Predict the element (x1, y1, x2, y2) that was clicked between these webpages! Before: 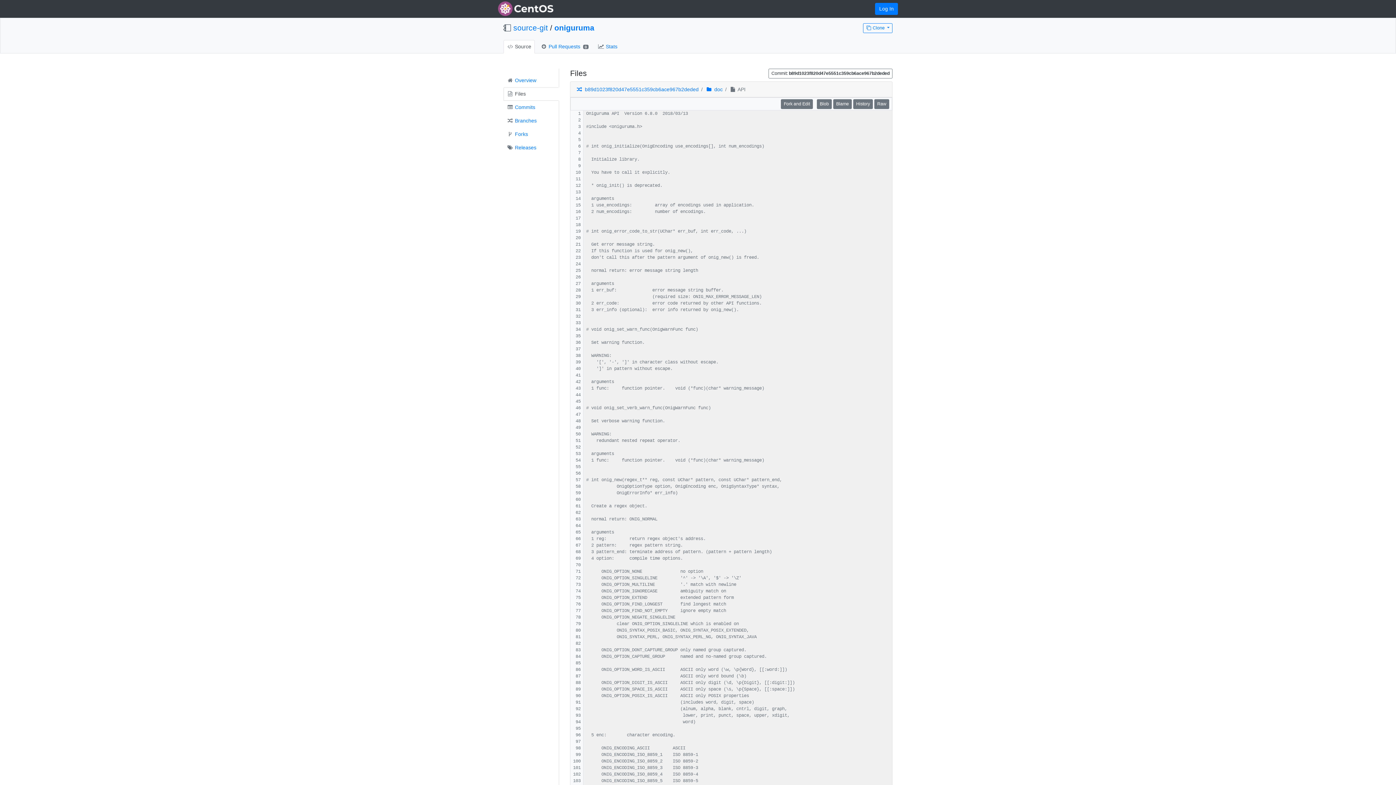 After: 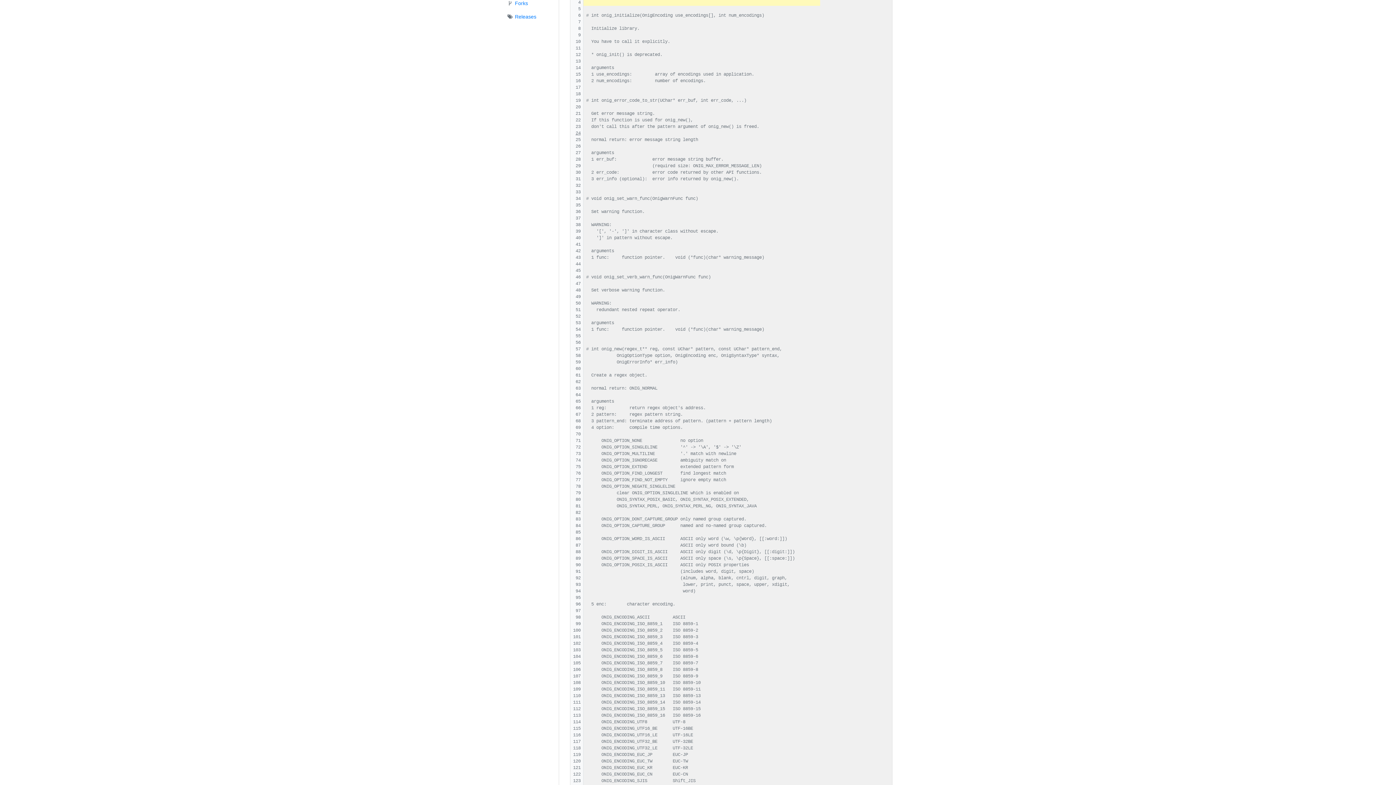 Action: bbox: (578, 131, 580, 136)